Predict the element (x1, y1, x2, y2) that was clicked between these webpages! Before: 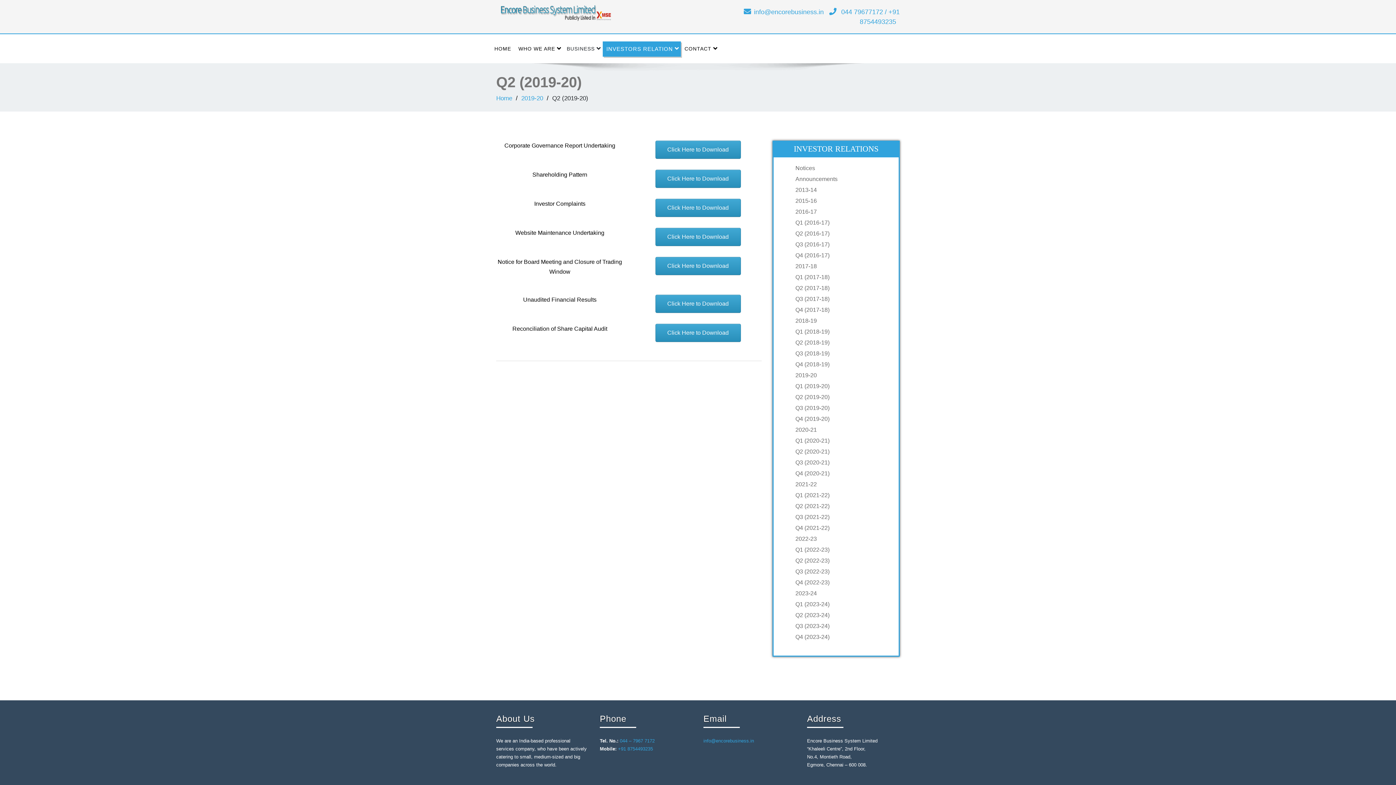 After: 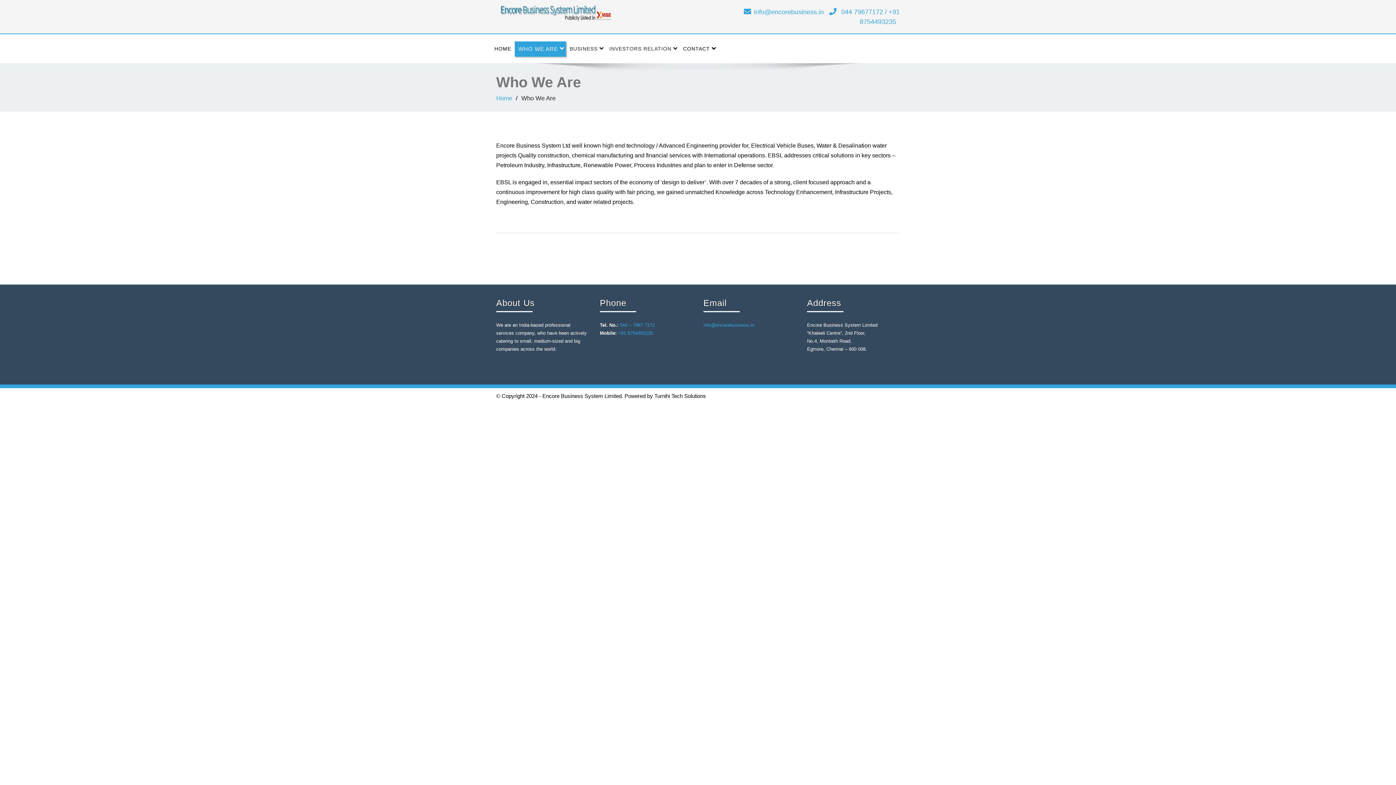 Action: bbox: (514, 41, 563, 56) label: WHO WE ARE